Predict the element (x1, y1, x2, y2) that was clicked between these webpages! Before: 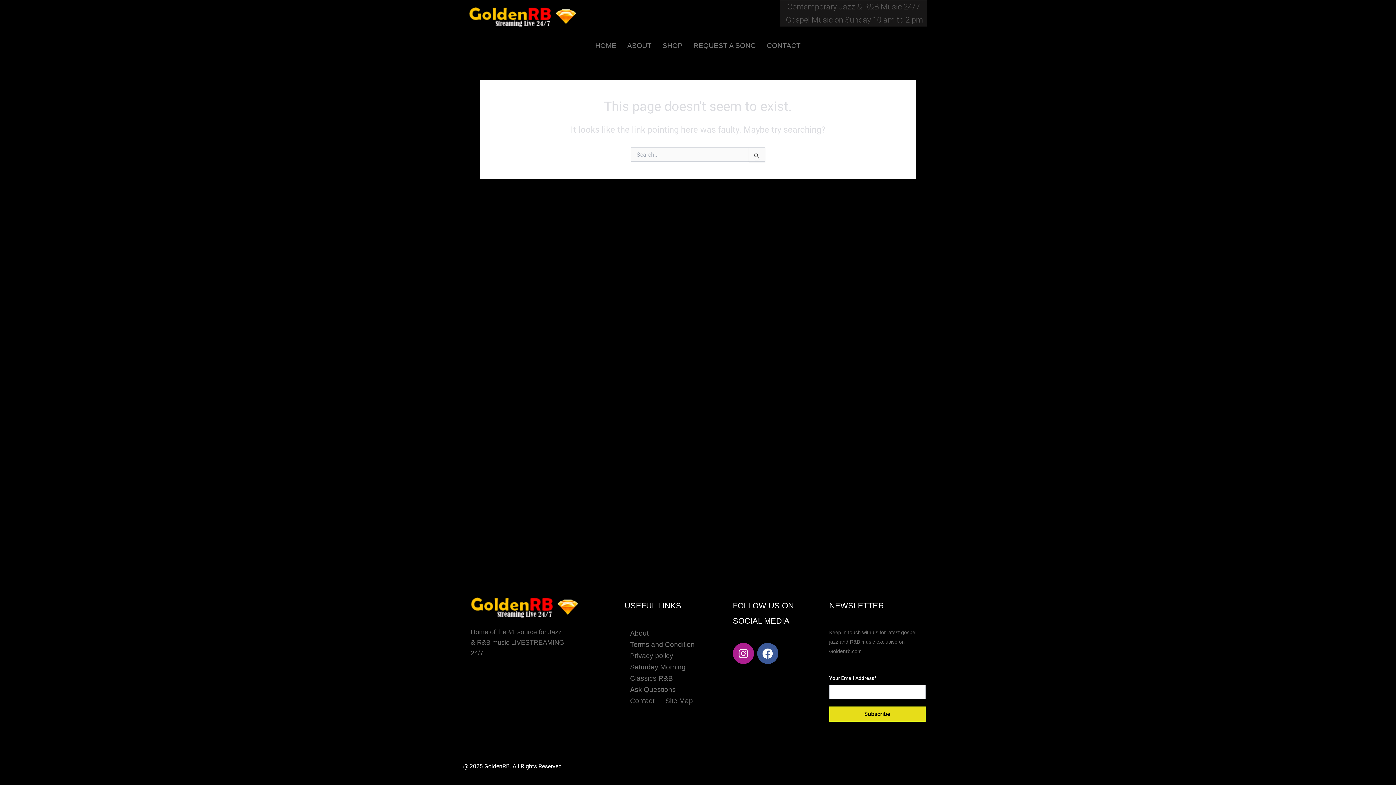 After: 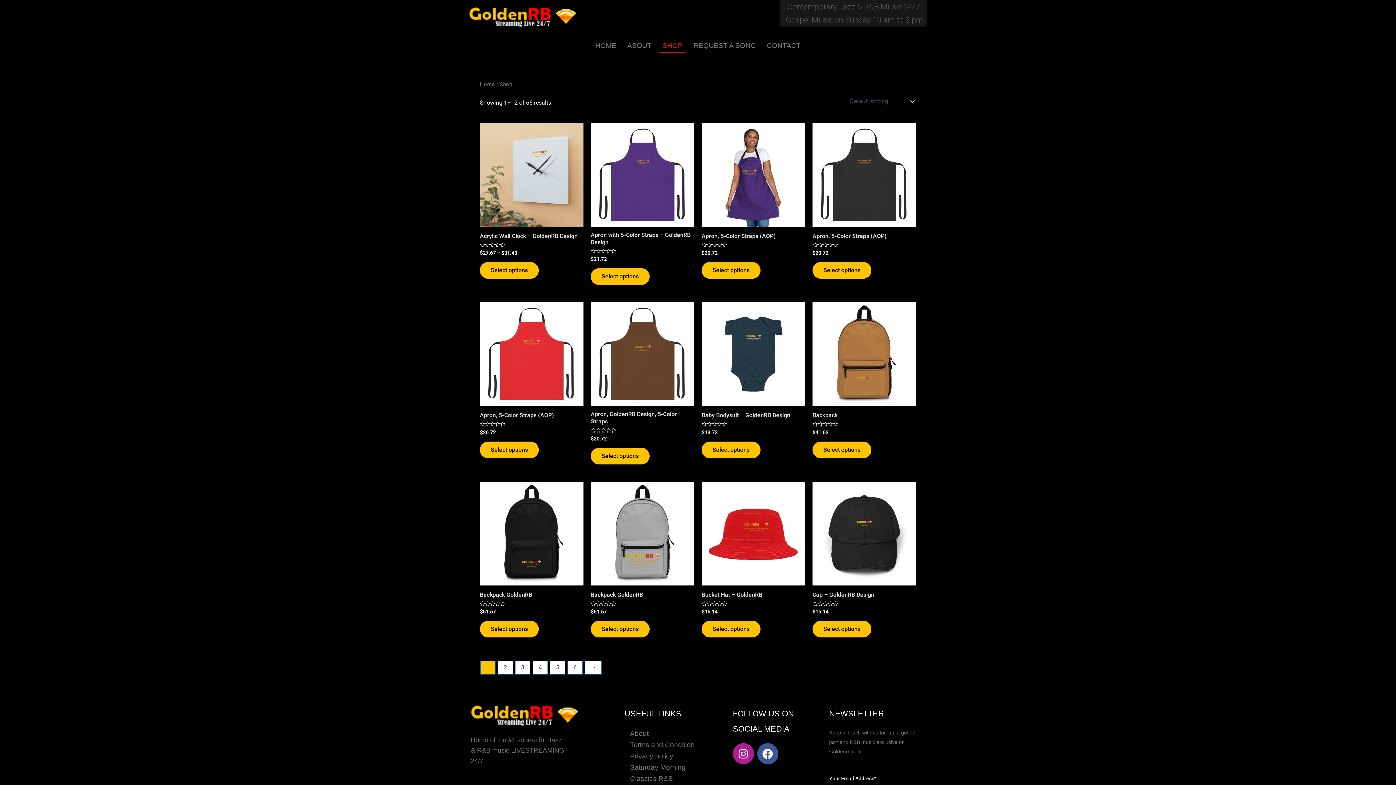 Action: label: SHOP bbox: (657, 38, 688, 53)